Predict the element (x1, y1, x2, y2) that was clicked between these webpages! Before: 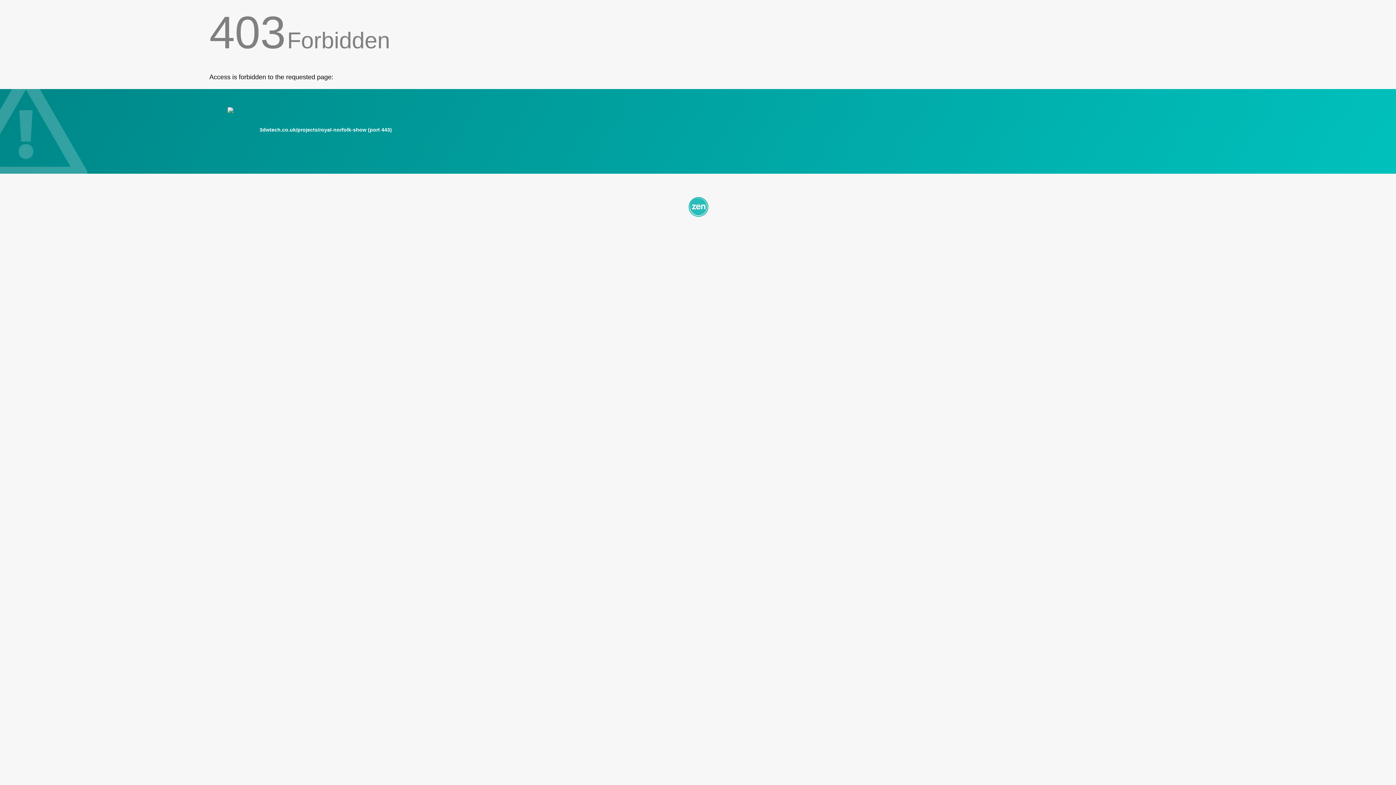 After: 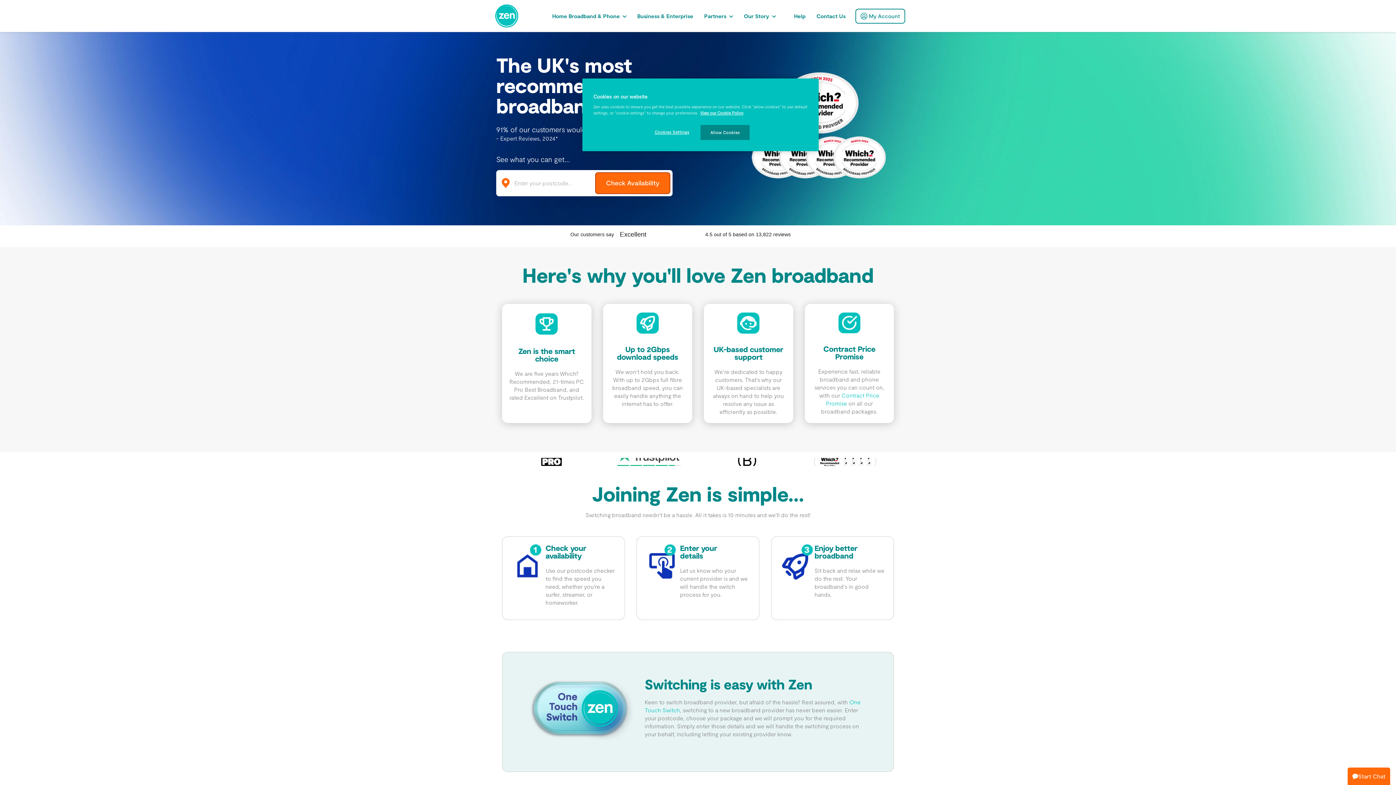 Action: bbox: (209, 195, 1186, 217)